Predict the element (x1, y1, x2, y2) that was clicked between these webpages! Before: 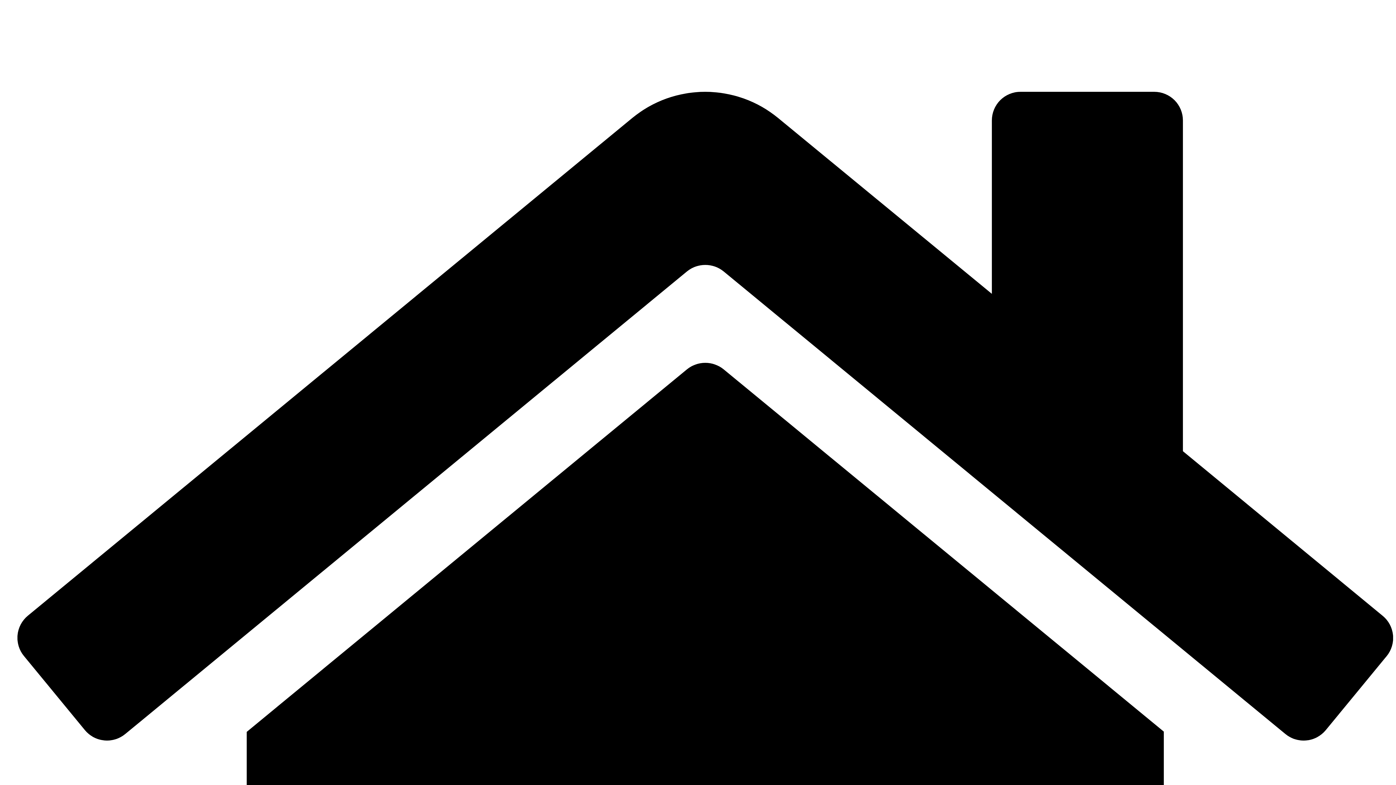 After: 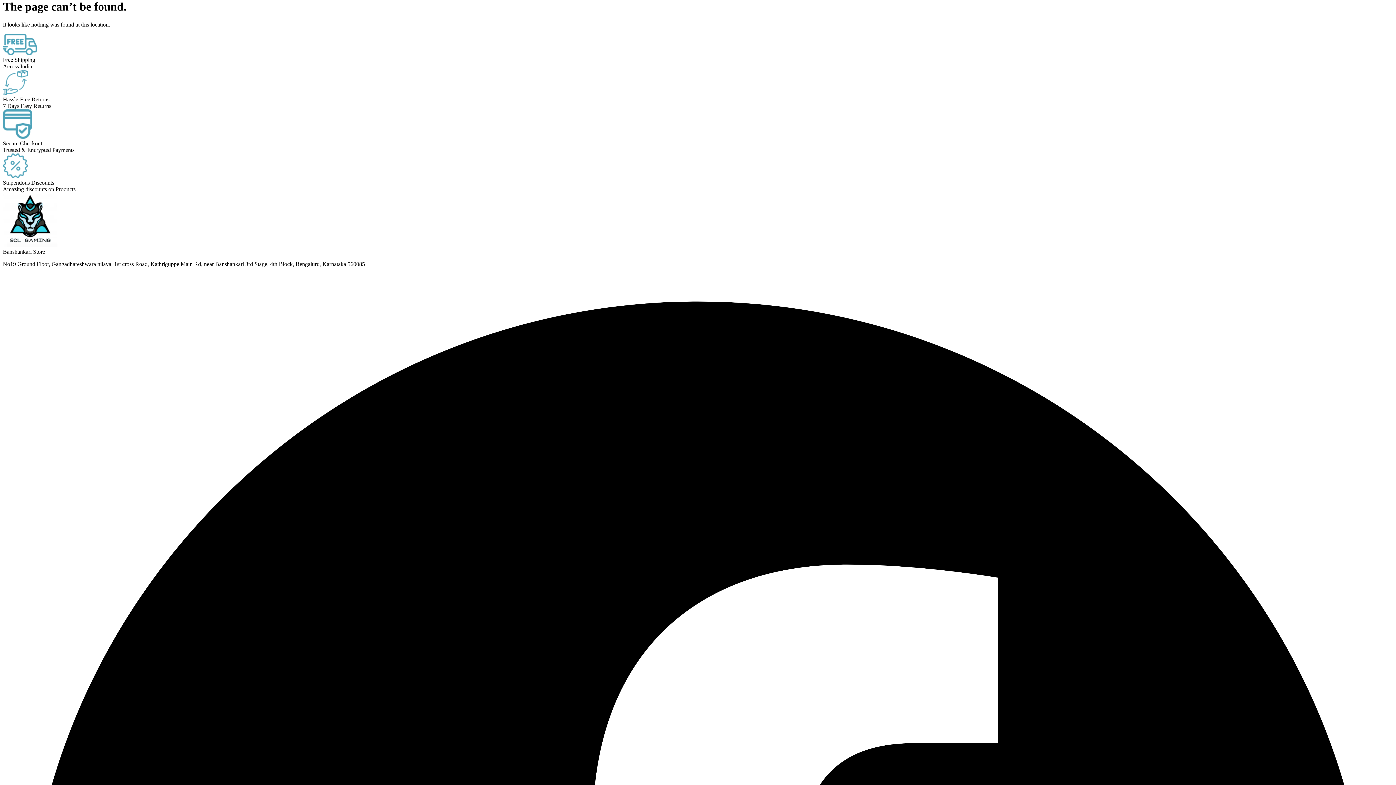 Action: bbox: (2, 2, 37, 9) label: Skip to content